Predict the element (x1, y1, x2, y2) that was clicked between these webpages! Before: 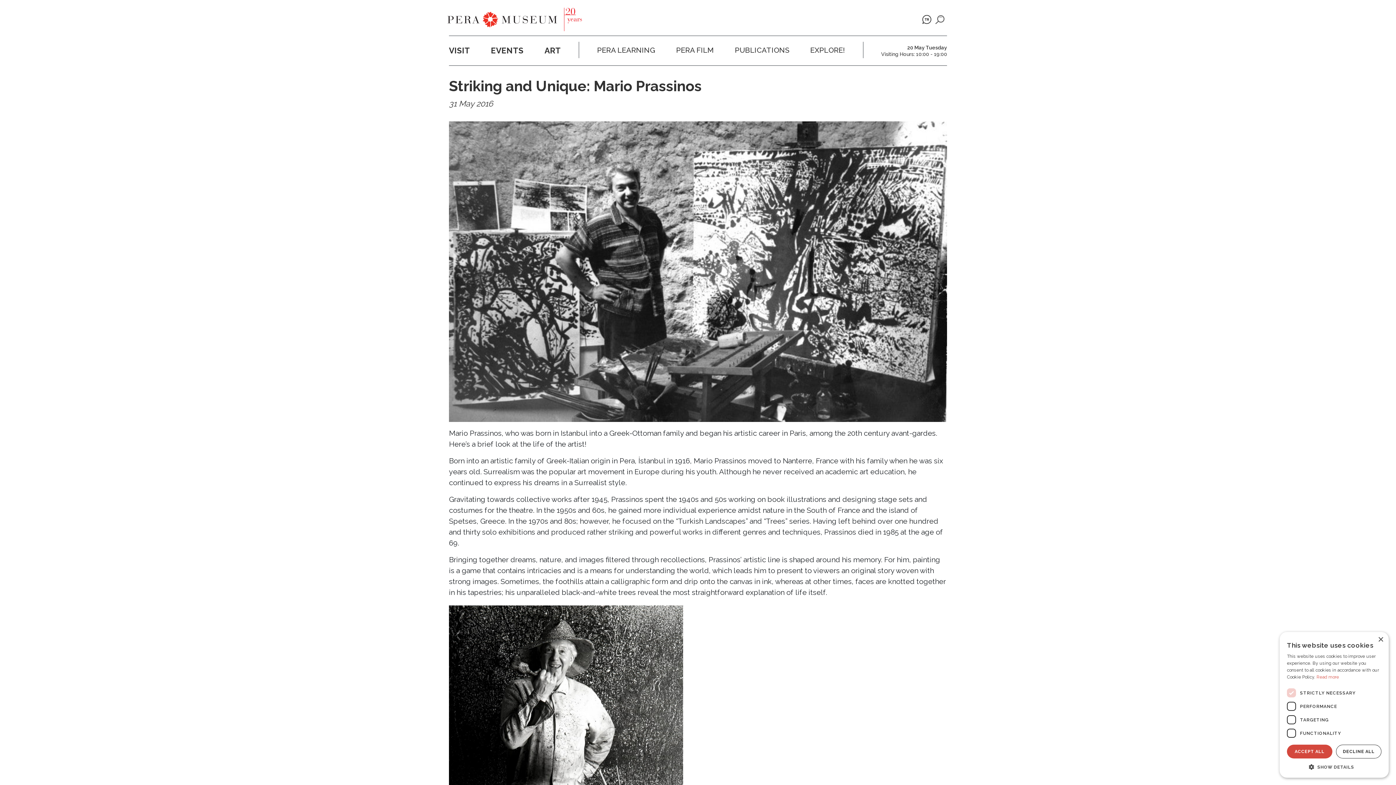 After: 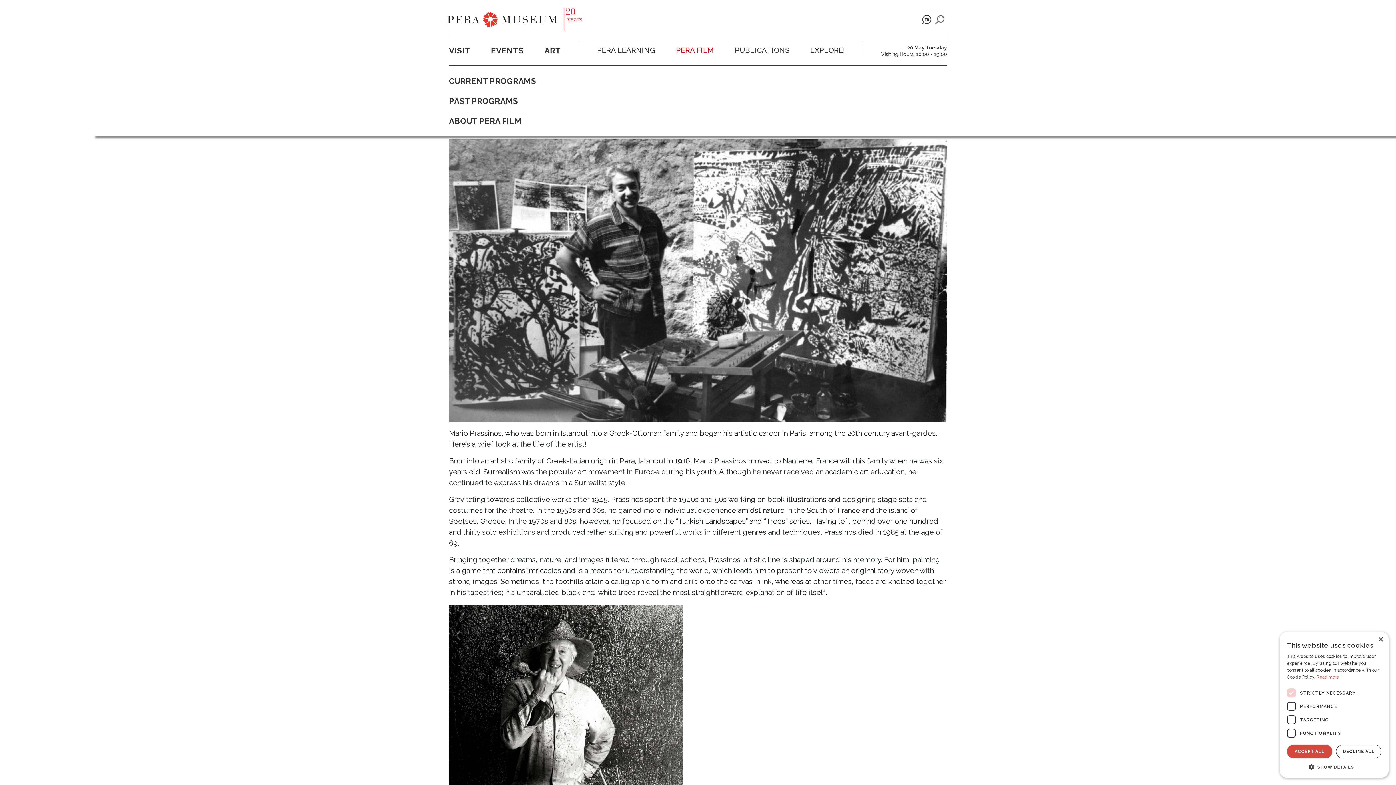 Action: bbox: (673, 41, 717, 58) label: PERA FILM